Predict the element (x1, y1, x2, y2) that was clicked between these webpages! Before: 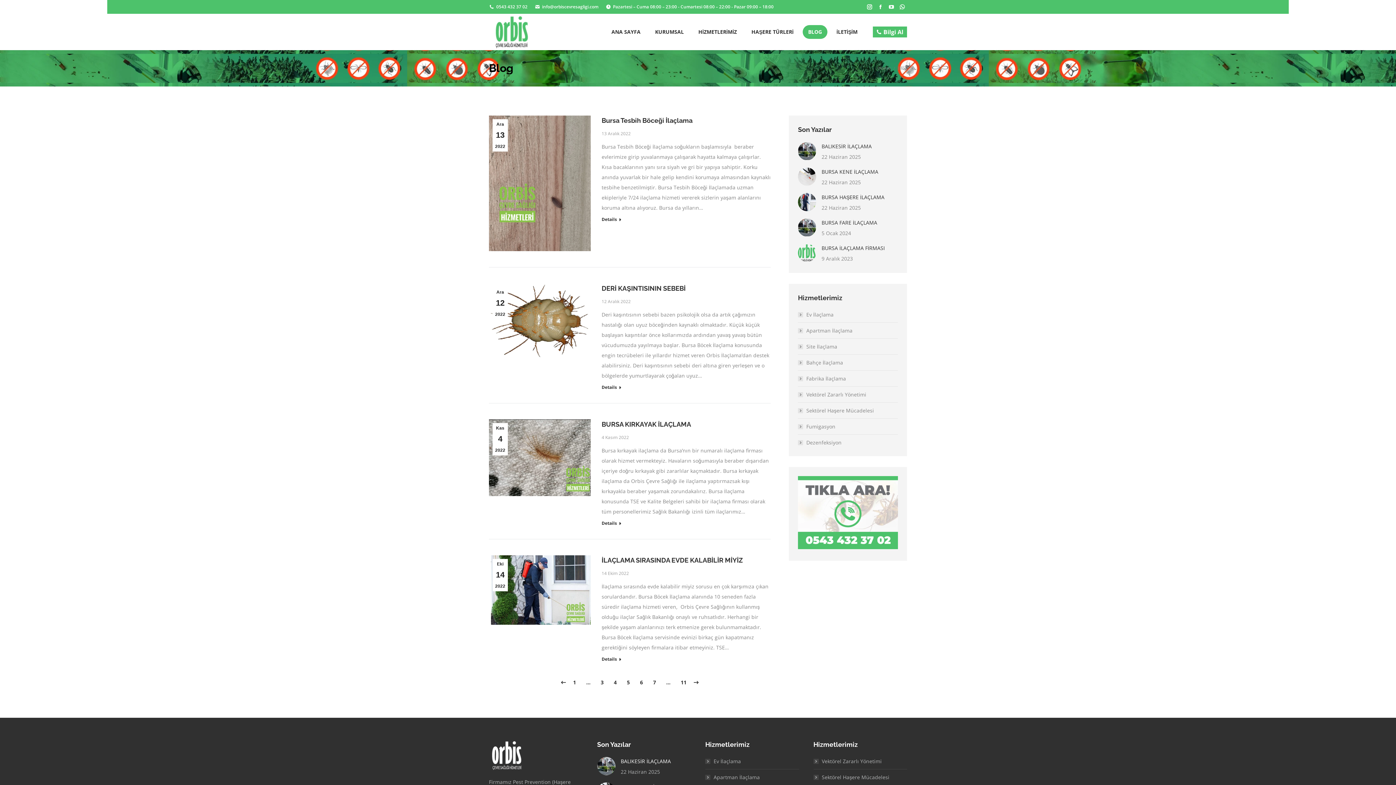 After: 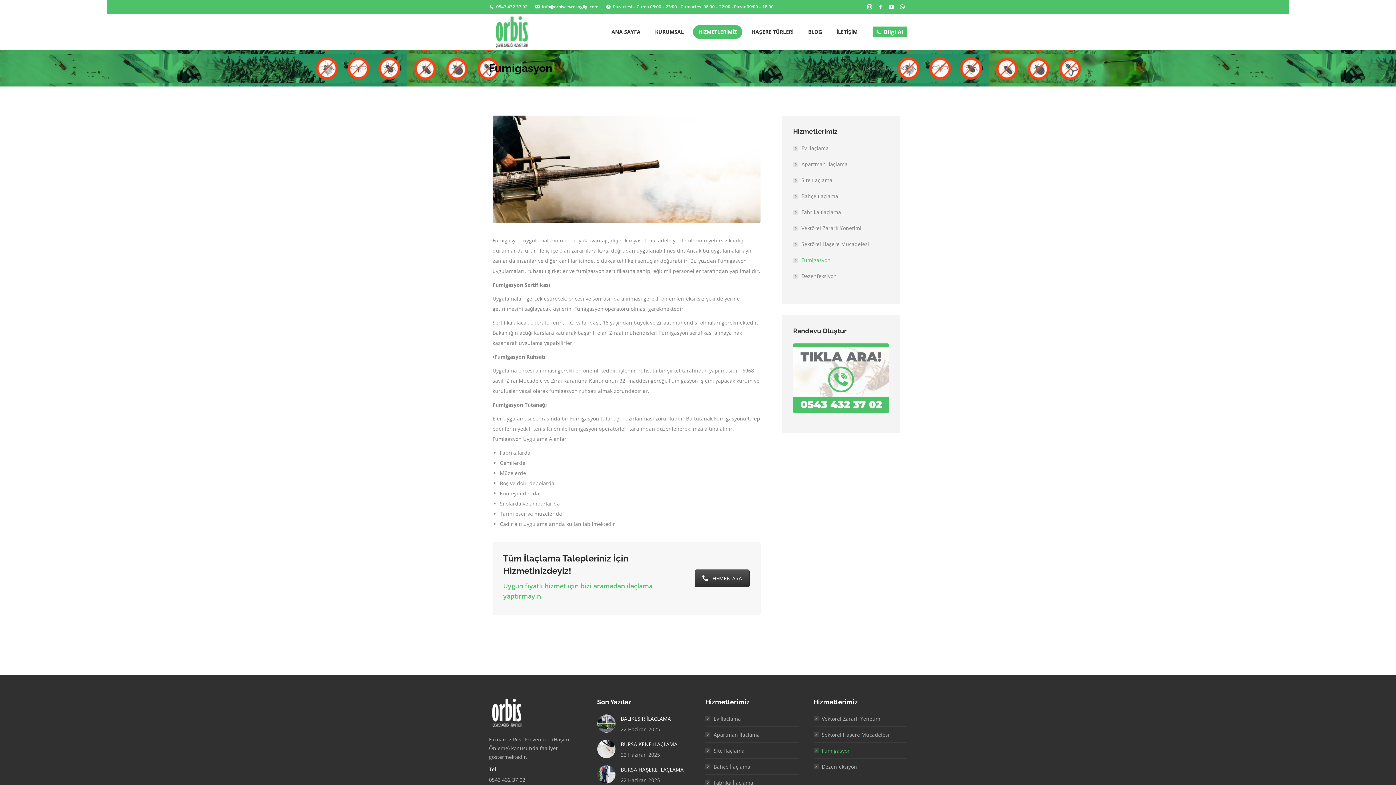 Action: bbox: (798, 422, 835, 431) label: Fumigasyon